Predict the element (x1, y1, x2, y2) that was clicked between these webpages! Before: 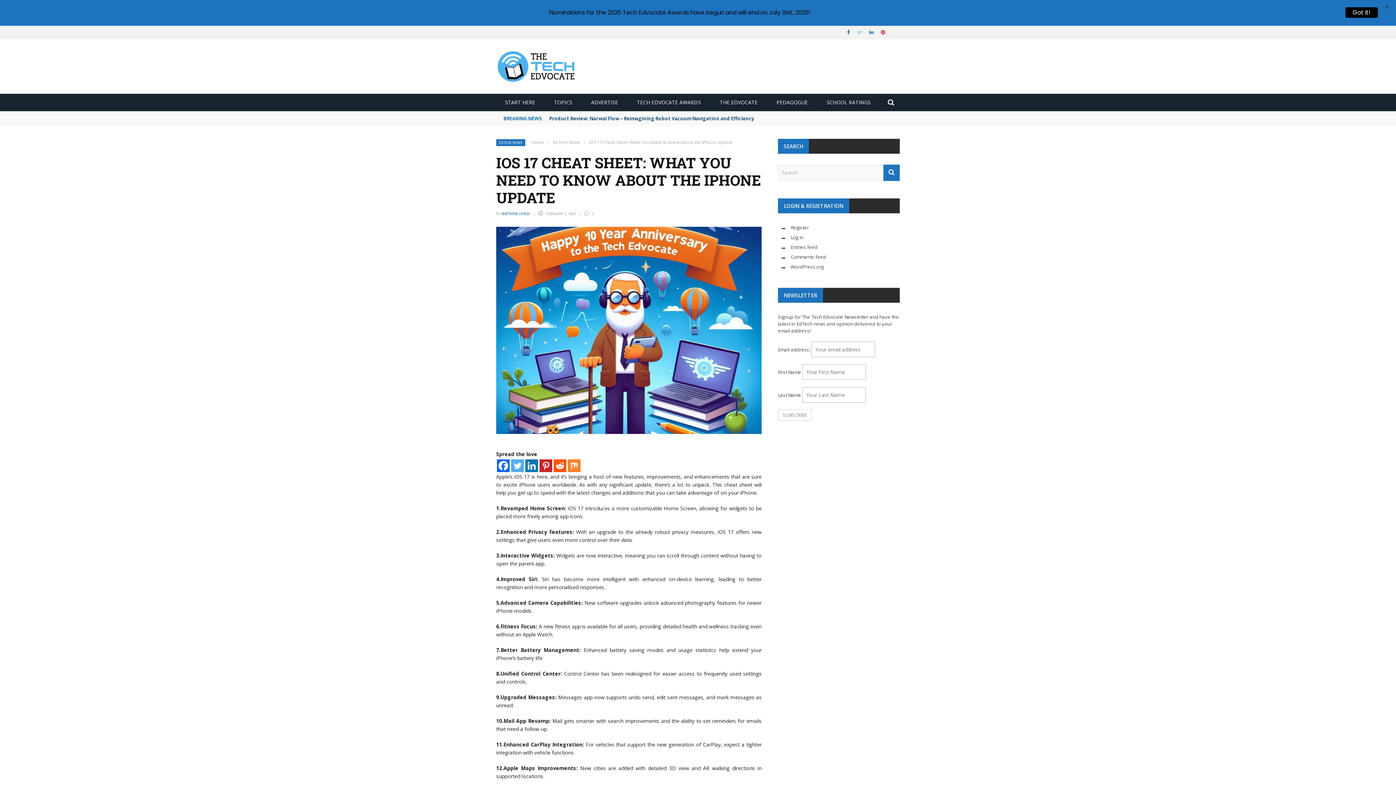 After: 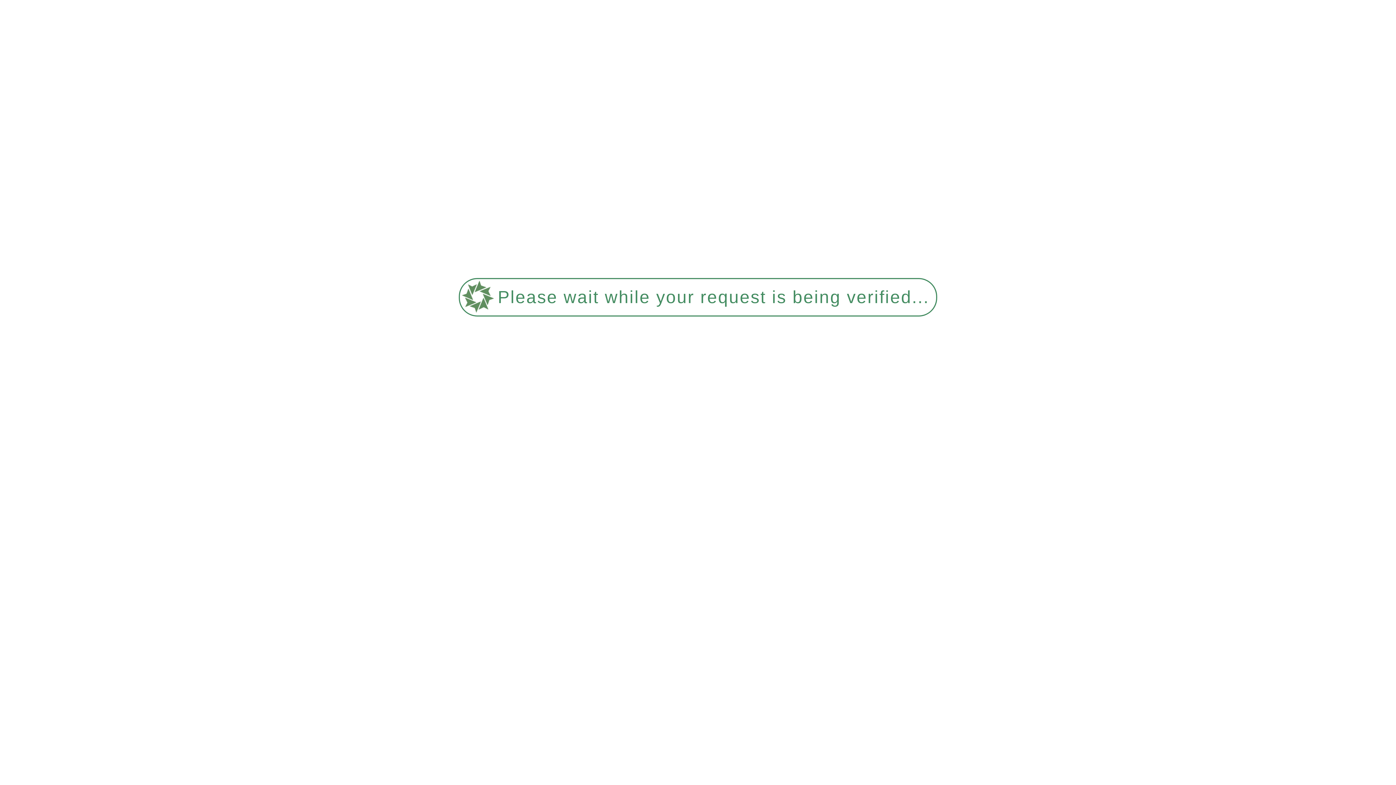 Action: label: Register bbox: (790, 224, 809, 230)